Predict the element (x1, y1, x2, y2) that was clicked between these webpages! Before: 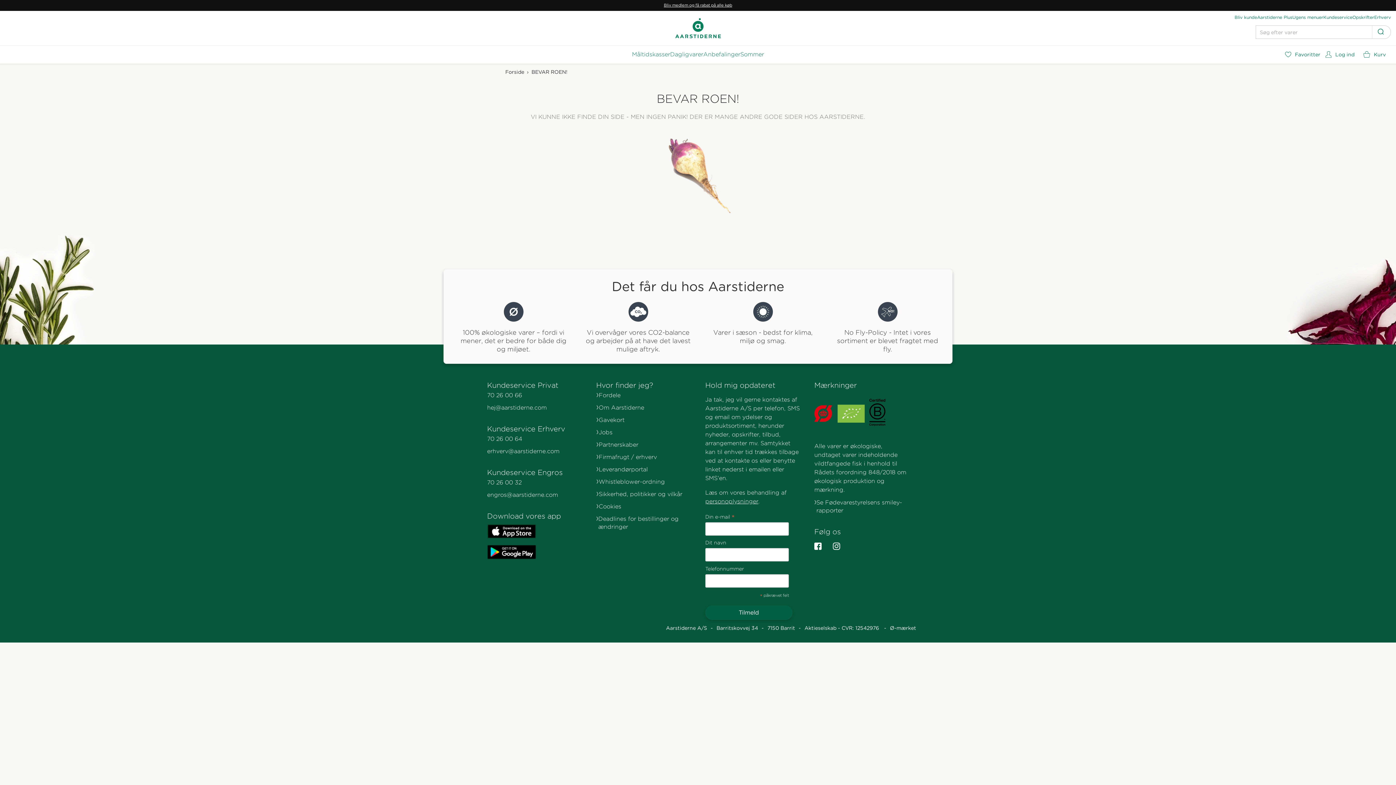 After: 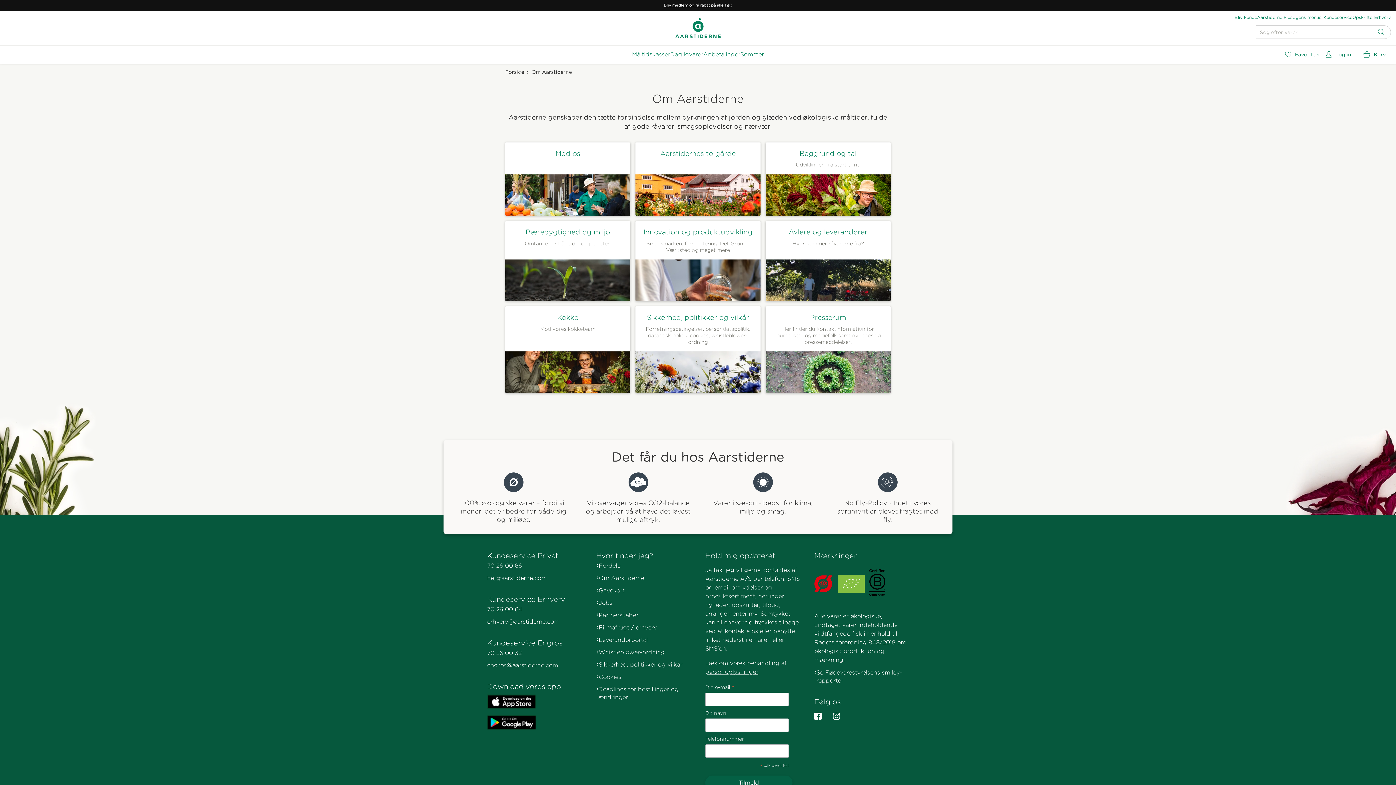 Action: label: Om Aarstiderne bbox: (596, 404, 690, 412)